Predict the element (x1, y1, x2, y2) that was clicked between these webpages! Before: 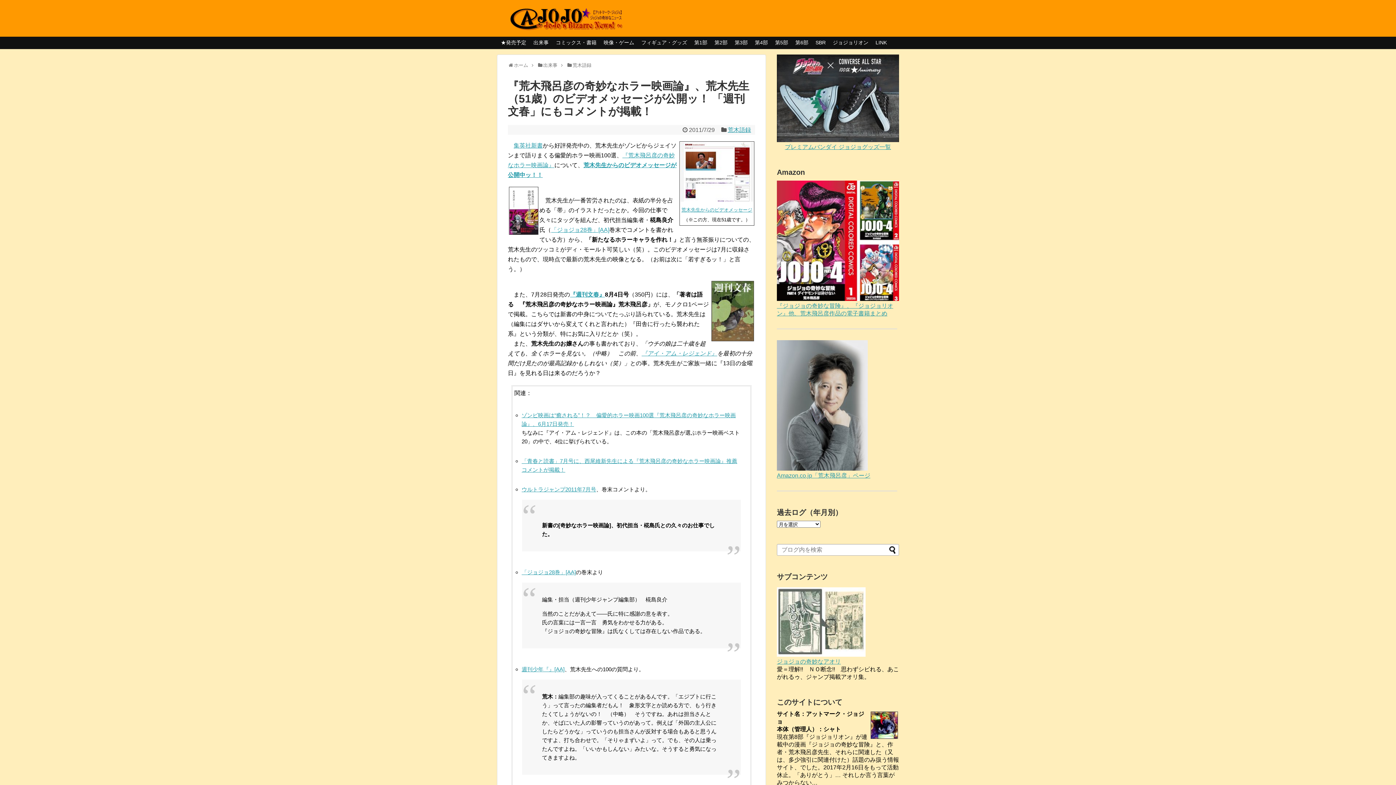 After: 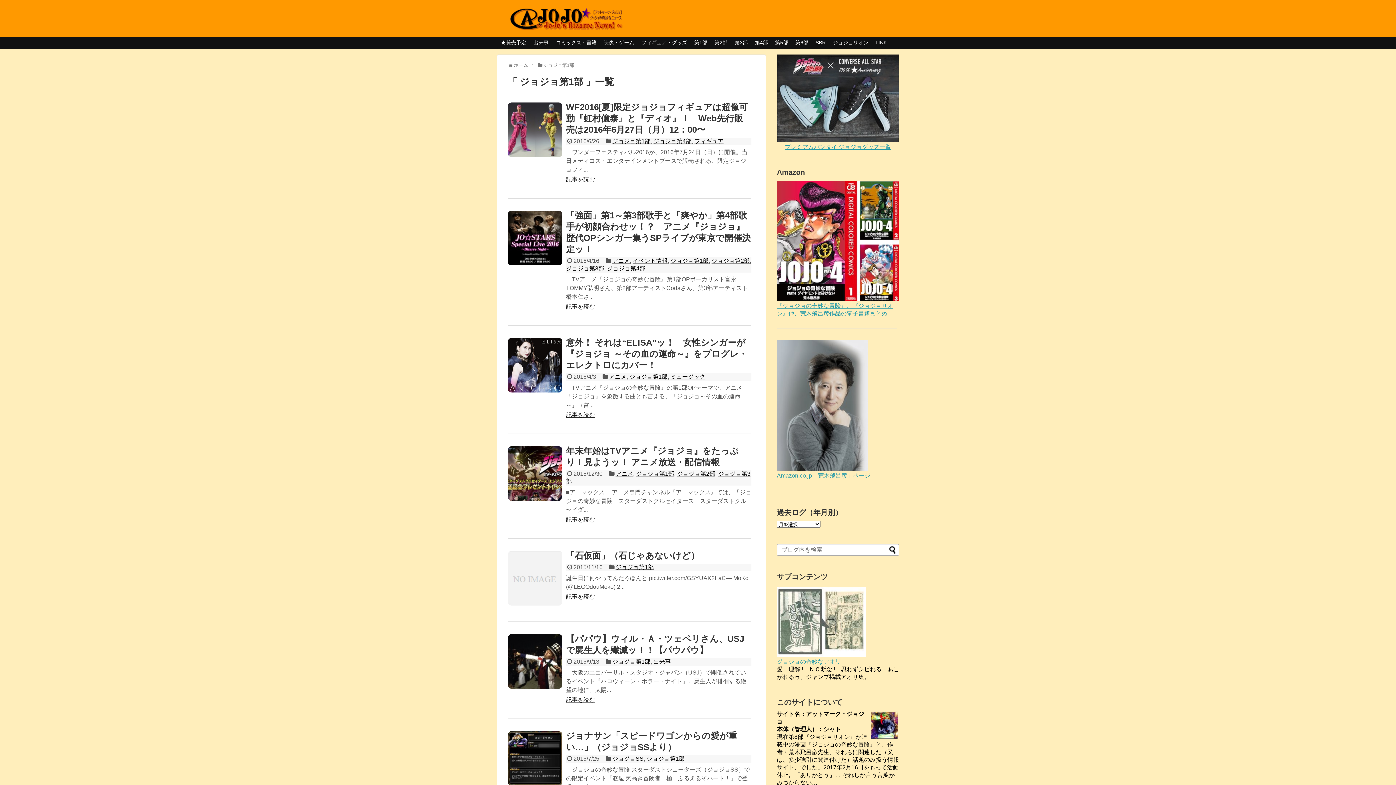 Action: bbox: (690, 37, 711, 48) label: 第1部